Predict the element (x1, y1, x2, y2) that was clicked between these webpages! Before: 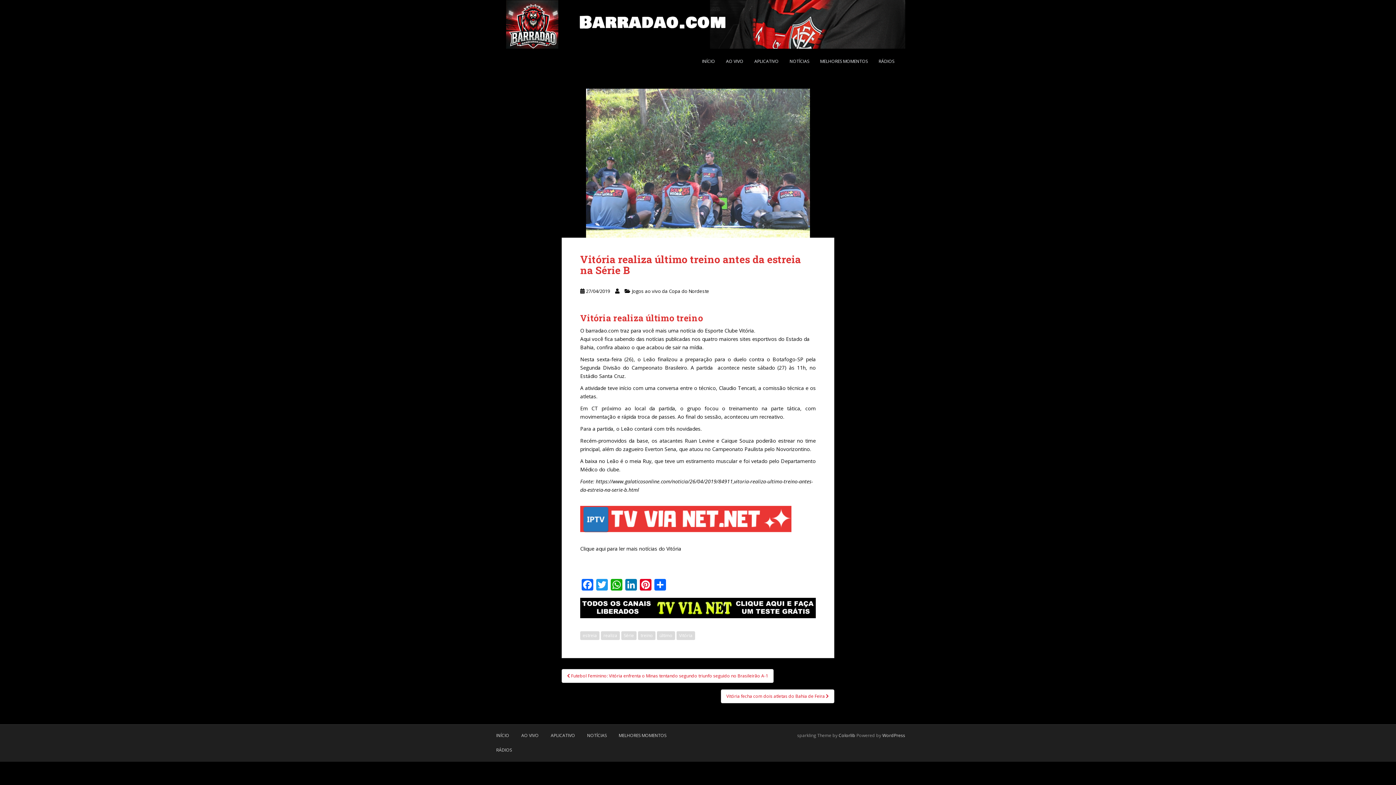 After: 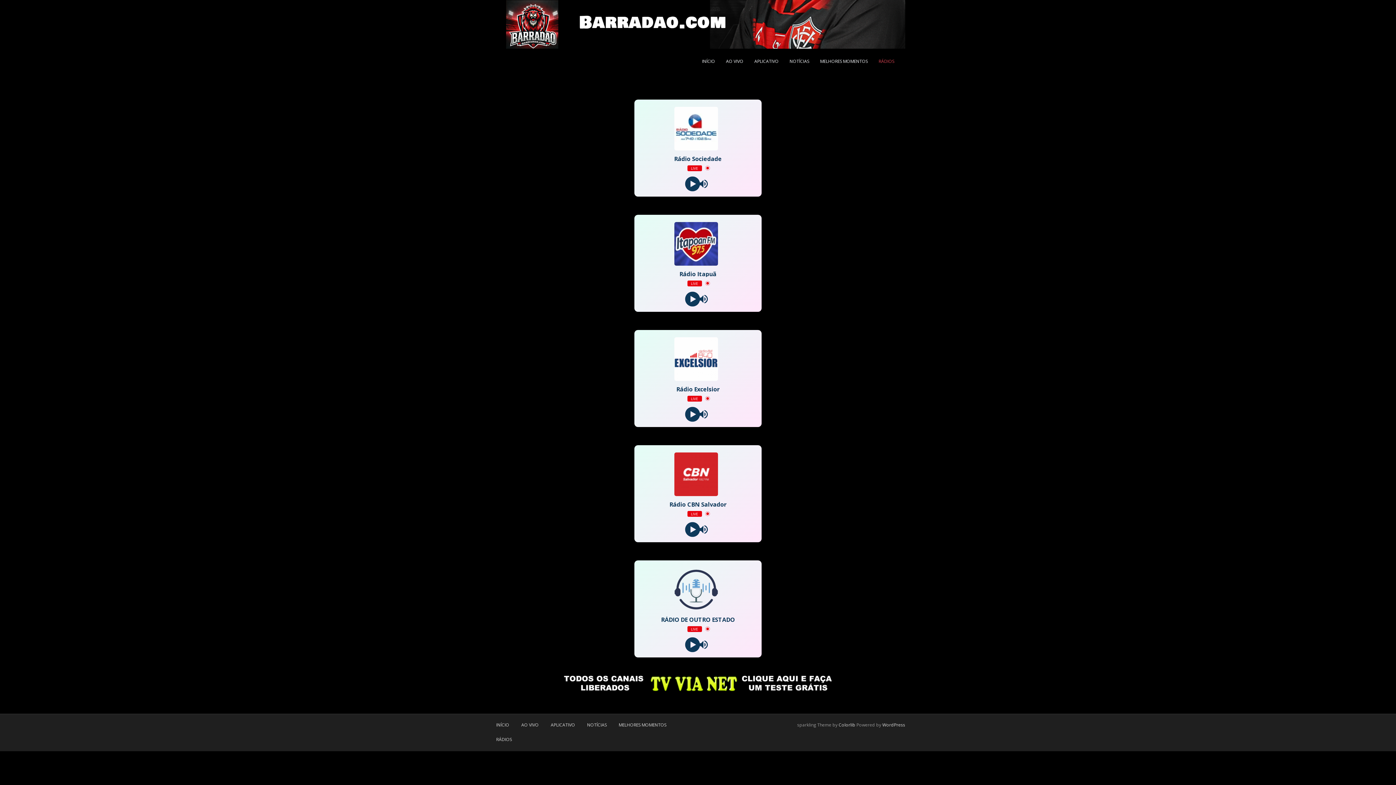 Action: label: RÁDIOS bbox: (490, 743, 517, 757)